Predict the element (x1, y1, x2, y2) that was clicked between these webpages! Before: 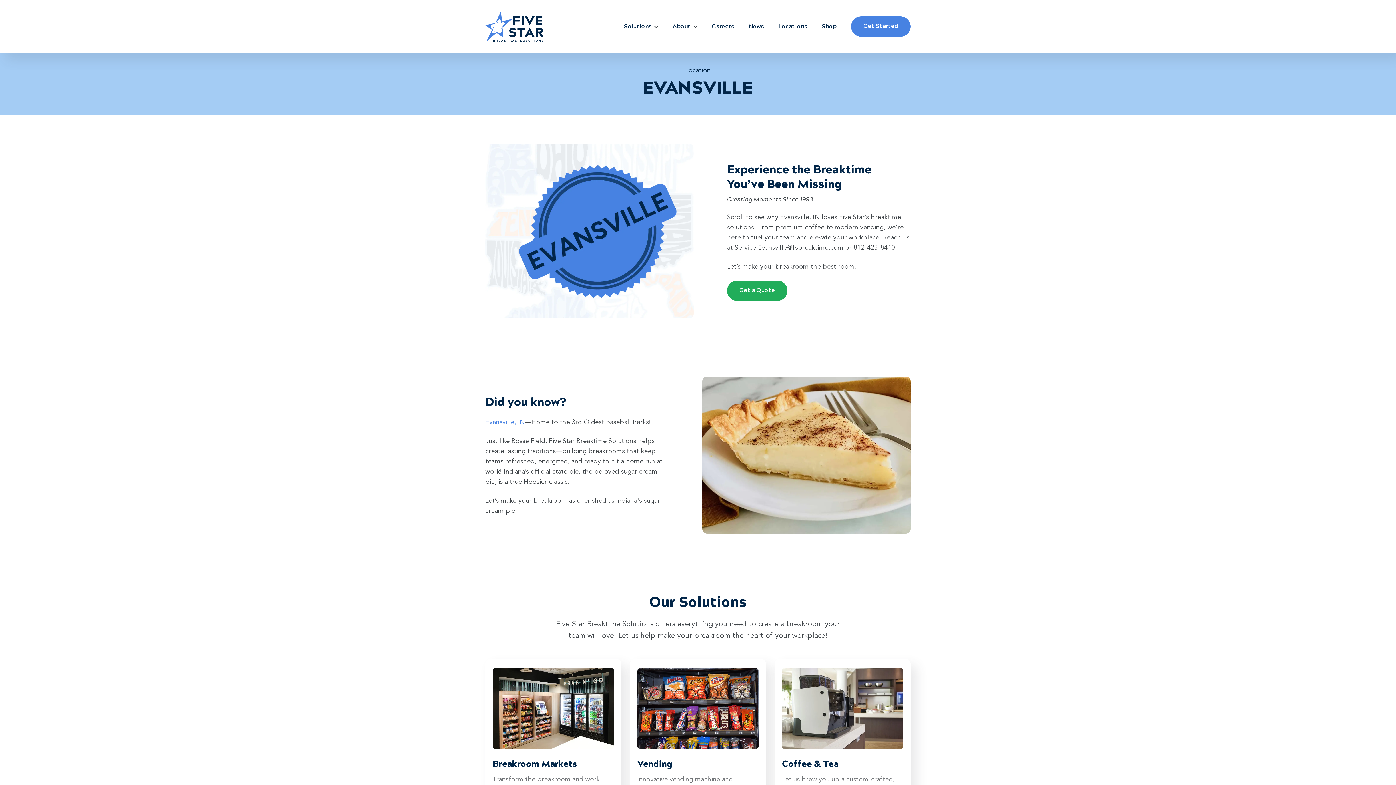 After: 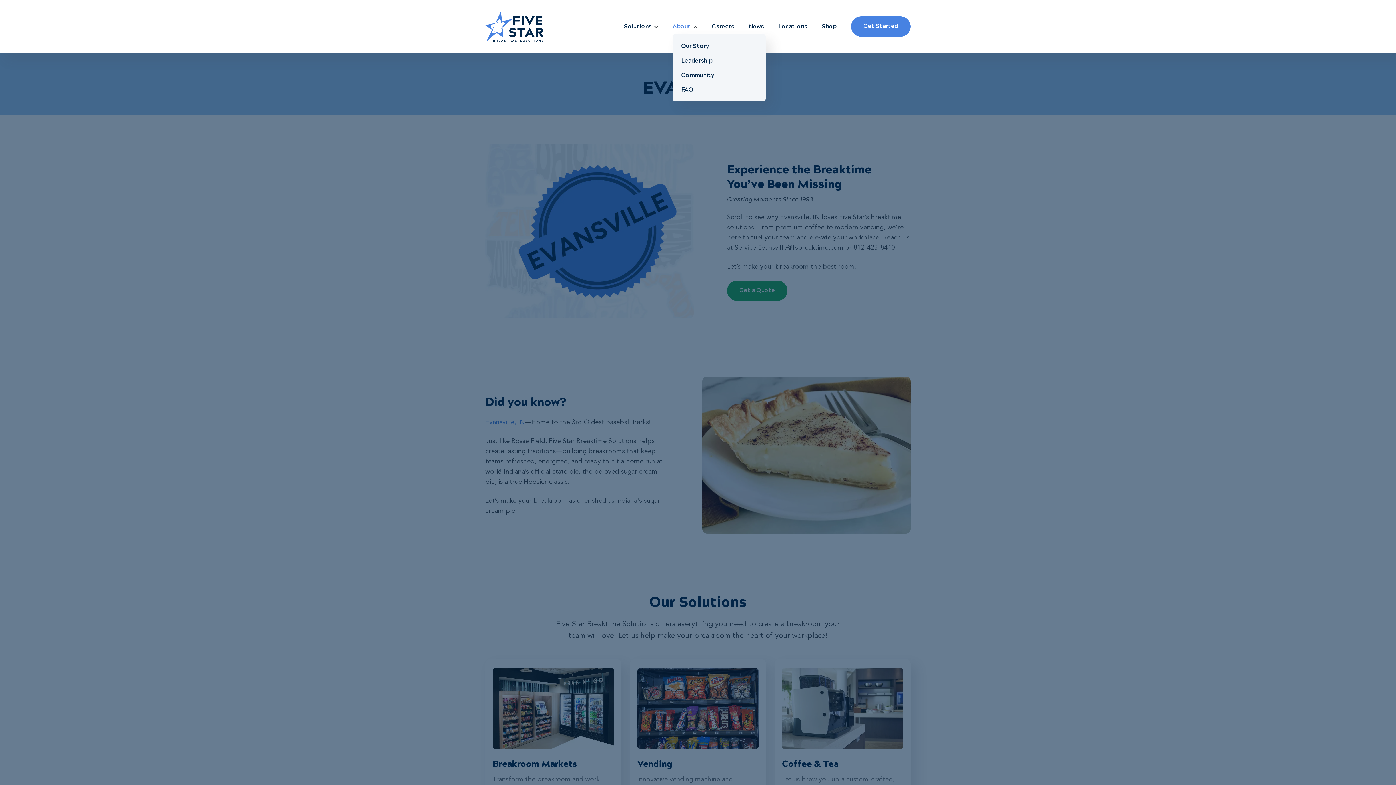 Action: bbox: (672, 21, 697, 30) label: About